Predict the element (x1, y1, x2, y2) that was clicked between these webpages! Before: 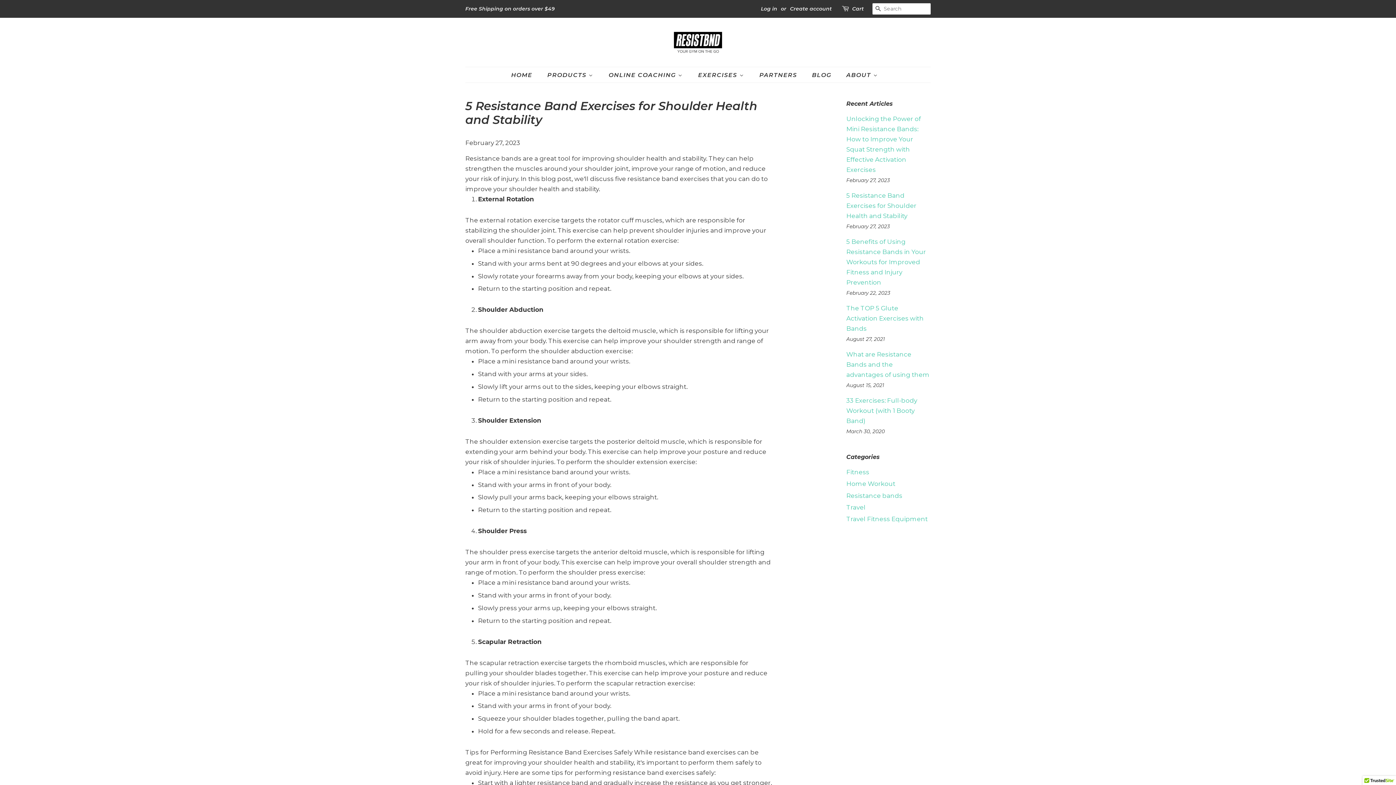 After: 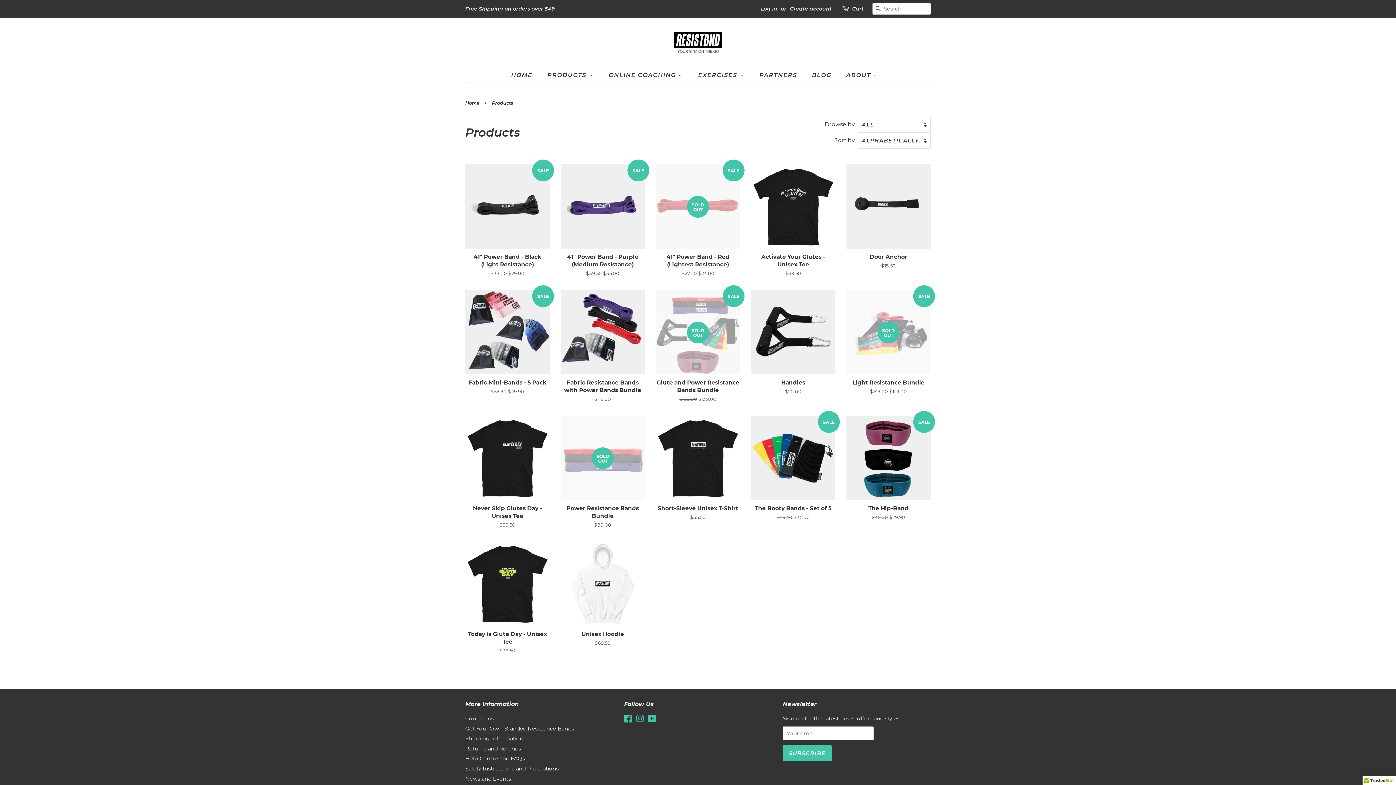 Action: label: Free Shipping on orders over $49 bbox: (465, 5, 554, 11)